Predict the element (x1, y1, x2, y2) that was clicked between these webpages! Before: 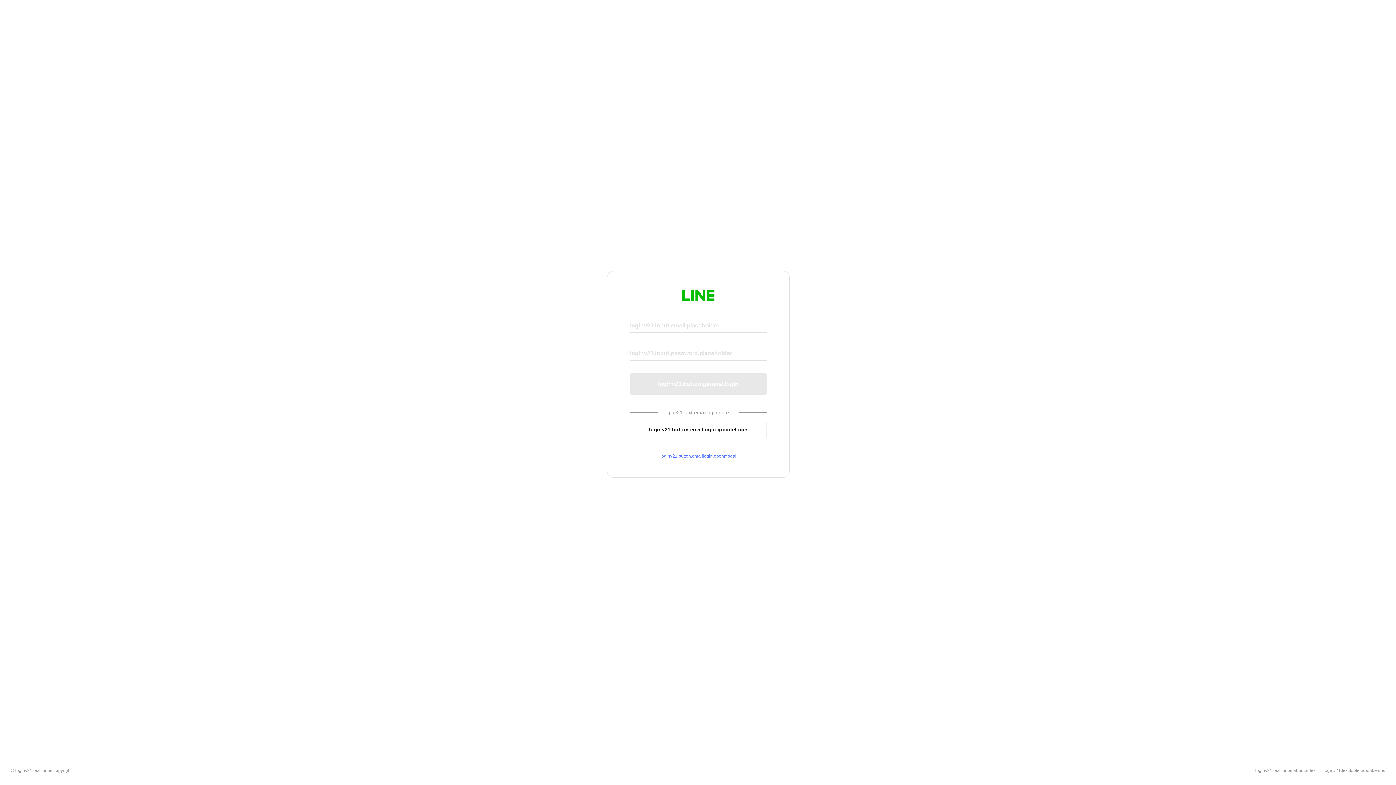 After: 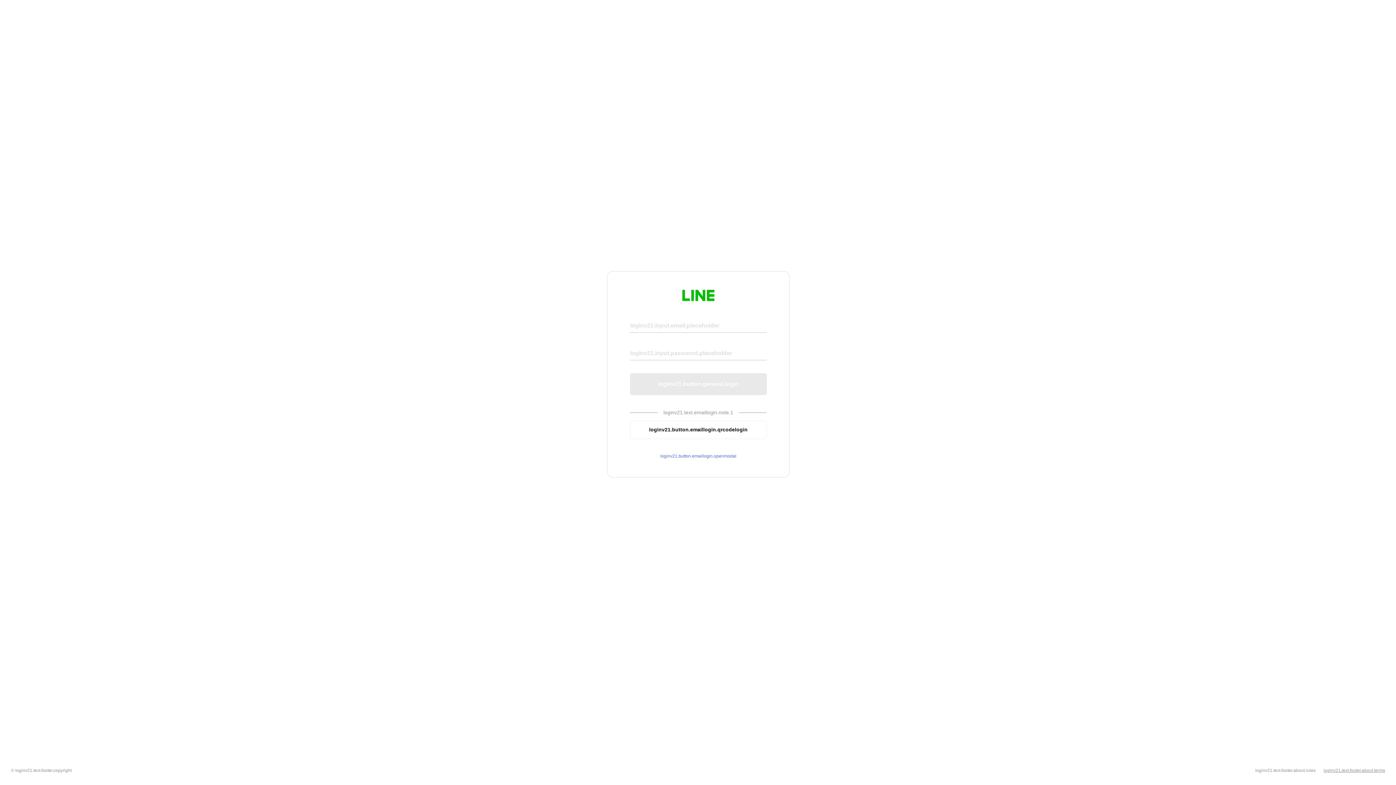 Action: label: loginv21.text.footer.about.terms bbox: (1324, 768, 1385, 773)